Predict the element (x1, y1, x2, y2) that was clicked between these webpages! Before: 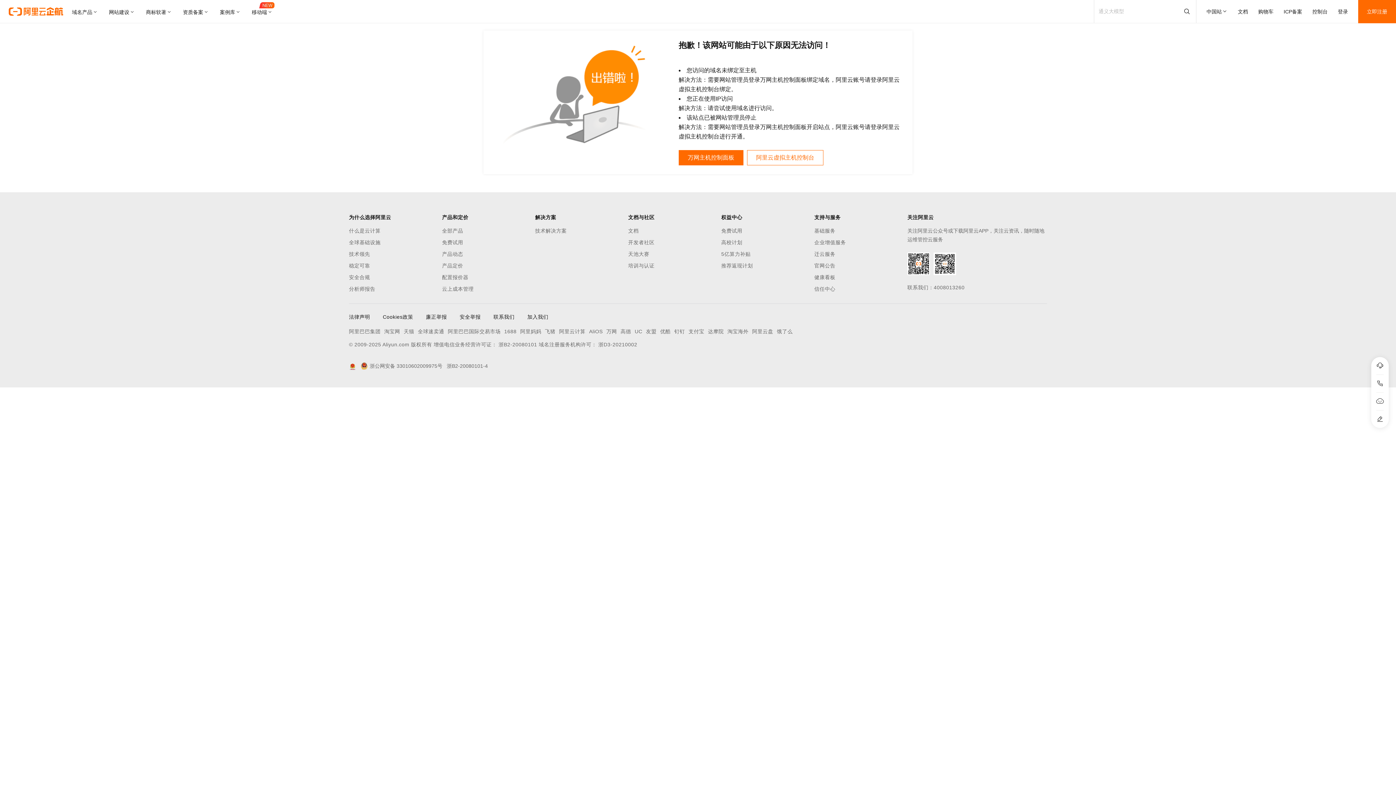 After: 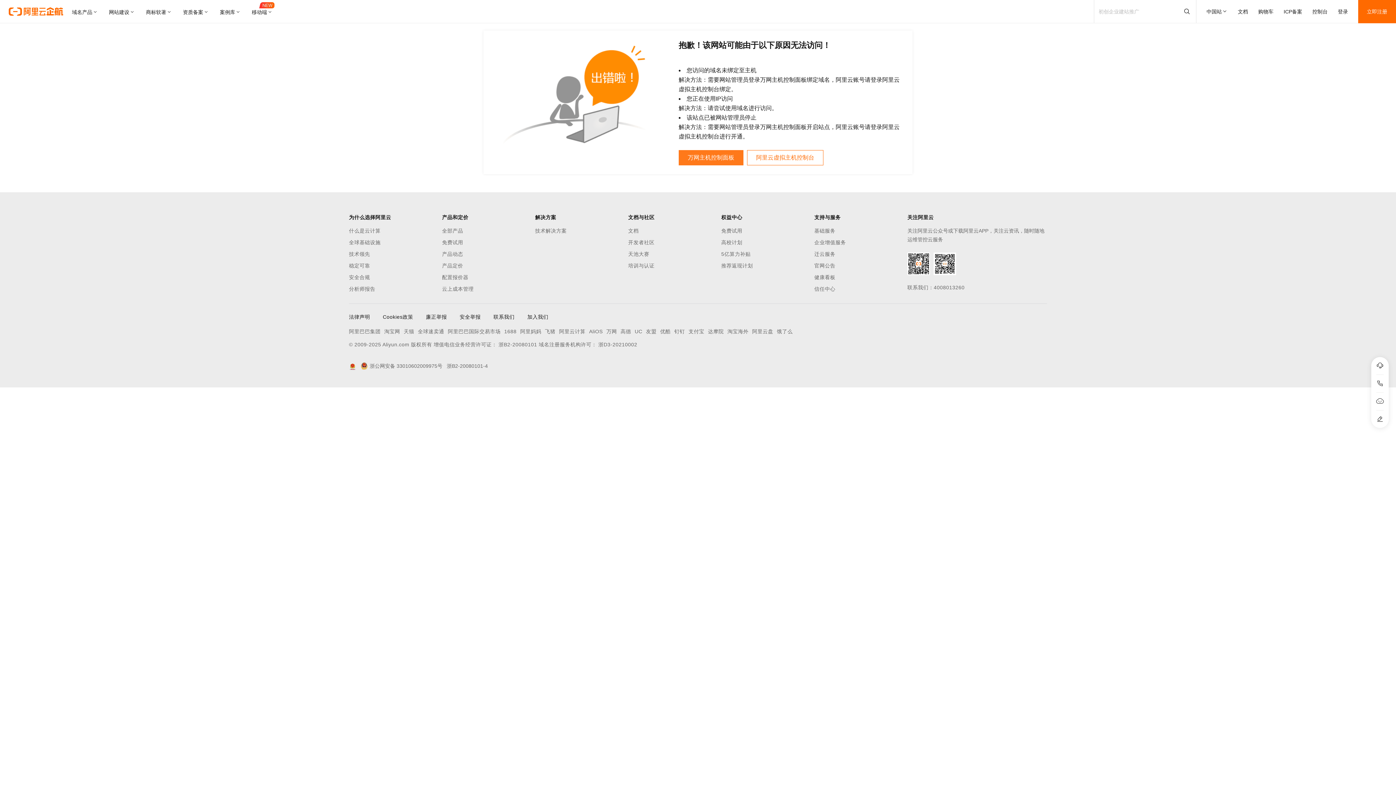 Action: bbox: (678, 150, 743, 165) label: 万网主机控制面板